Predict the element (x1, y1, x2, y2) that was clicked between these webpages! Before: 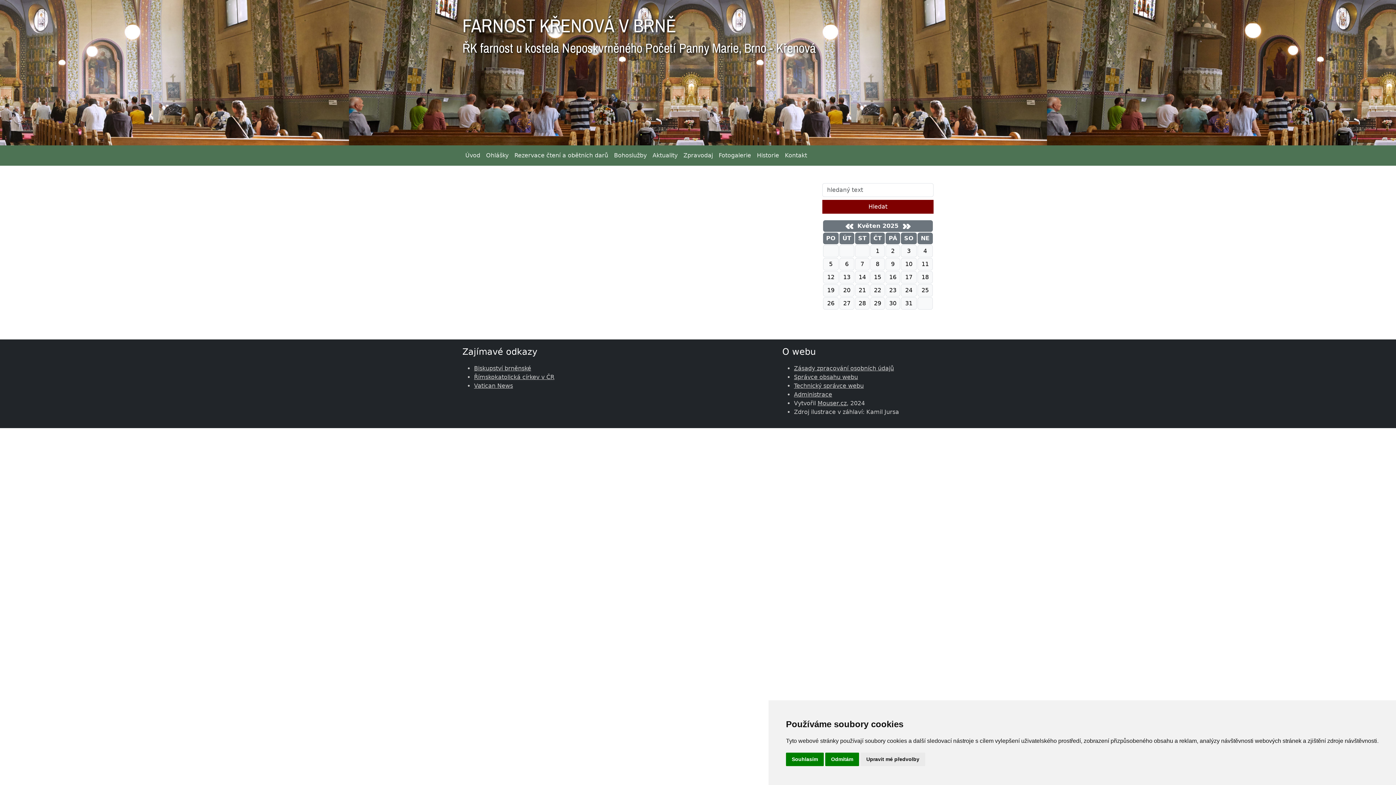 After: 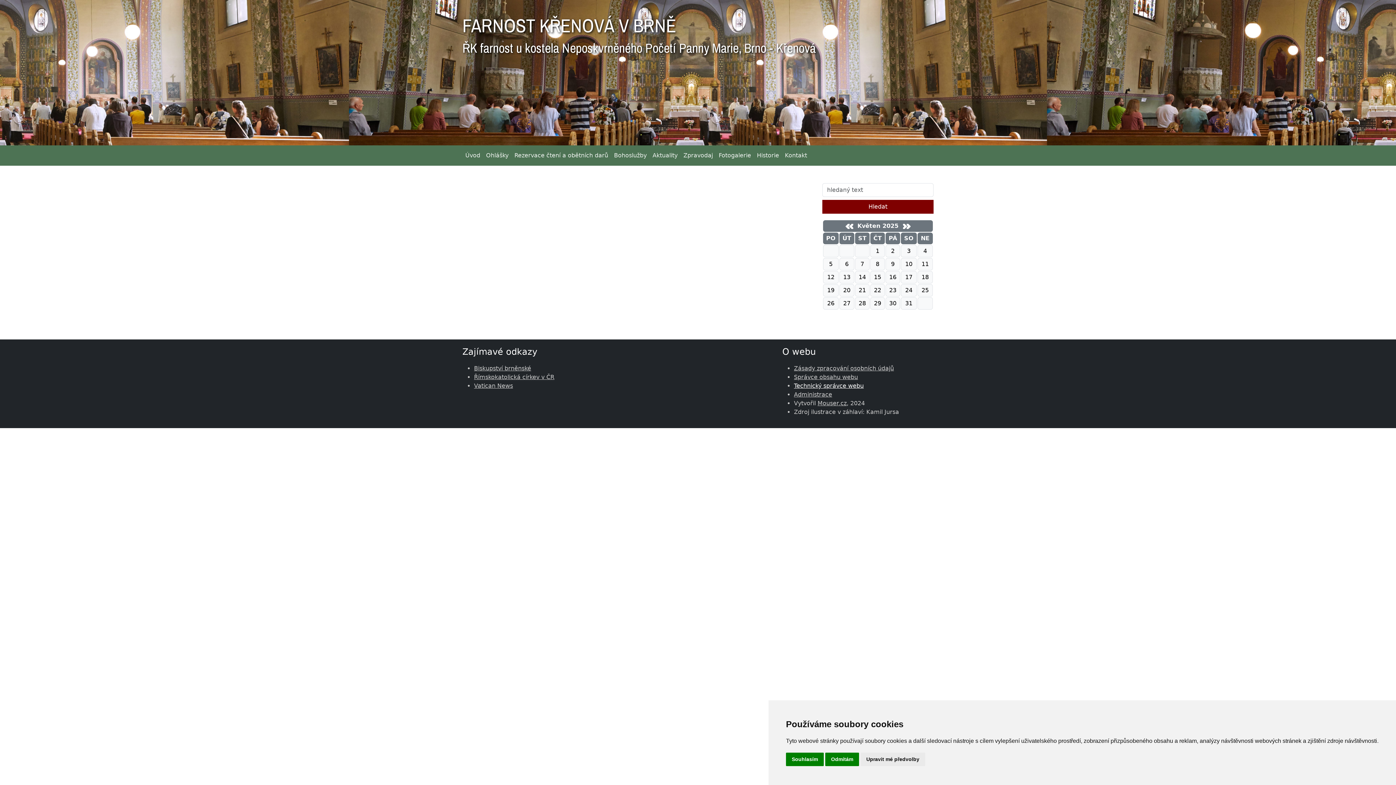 Action: bbox: (794, 382, 864, 389) label: Technický správce webu